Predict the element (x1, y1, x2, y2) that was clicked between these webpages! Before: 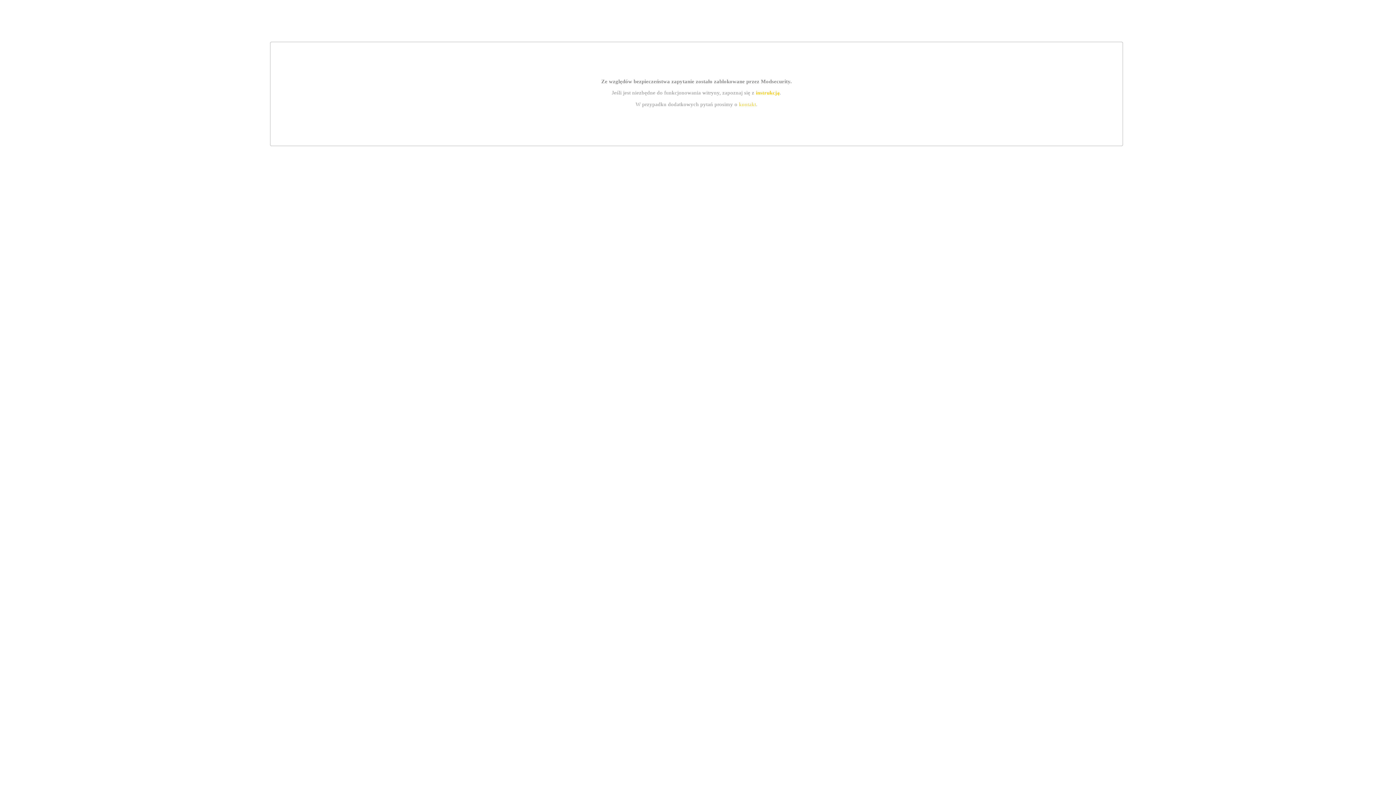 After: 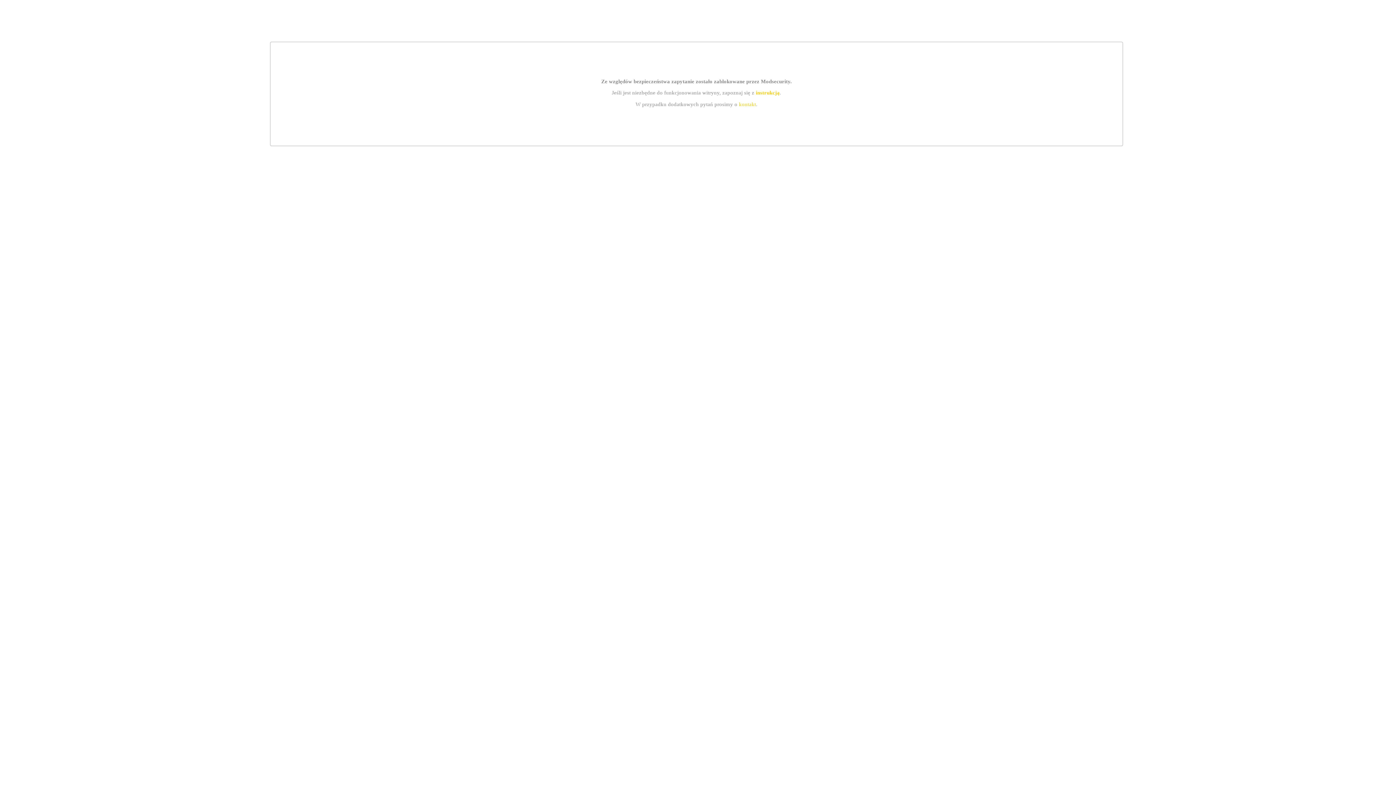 Action: bbox: (755, 89, 779, 95) label: instrukcją